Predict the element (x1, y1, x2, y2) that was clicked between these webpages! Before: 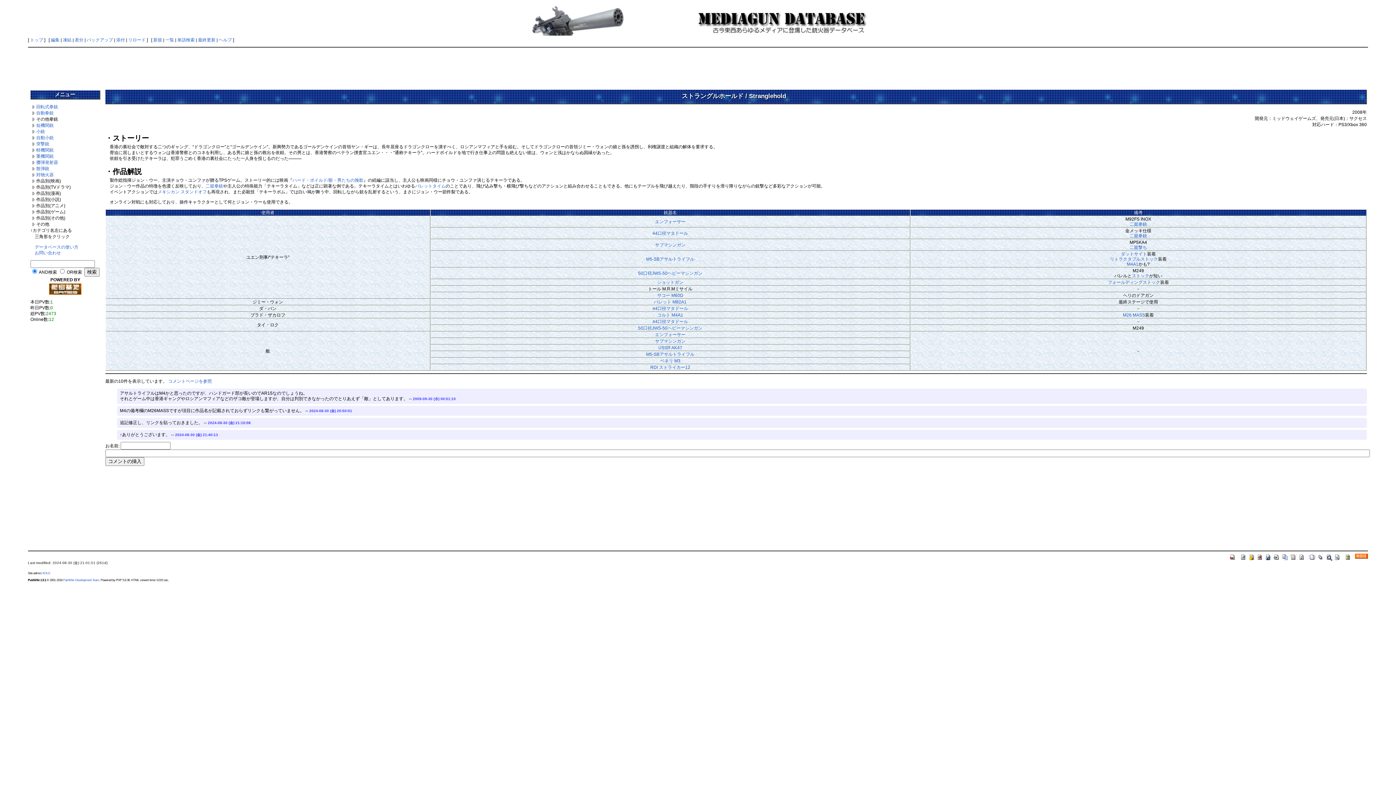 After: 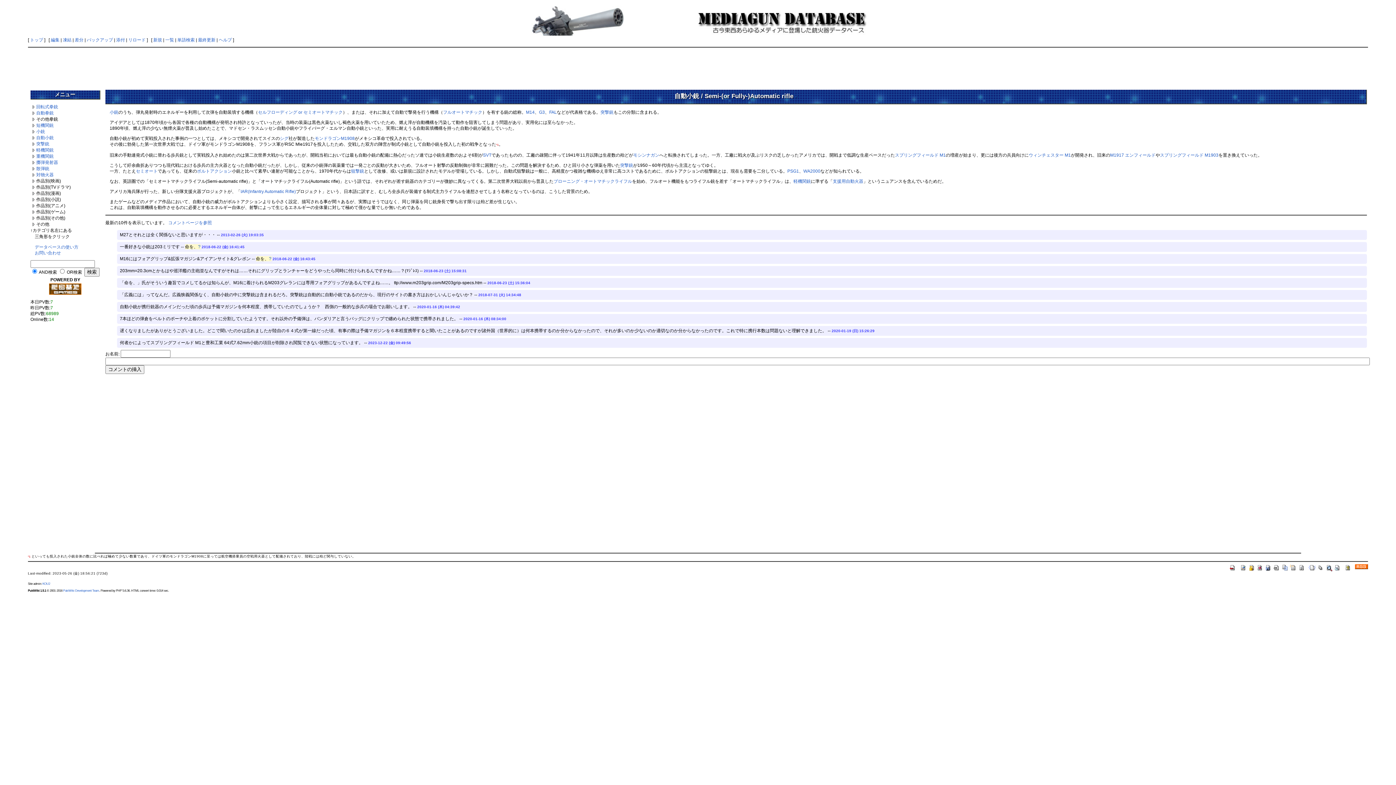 Action: label: 自動小銃 bbox: (36, 135, 53, 140)